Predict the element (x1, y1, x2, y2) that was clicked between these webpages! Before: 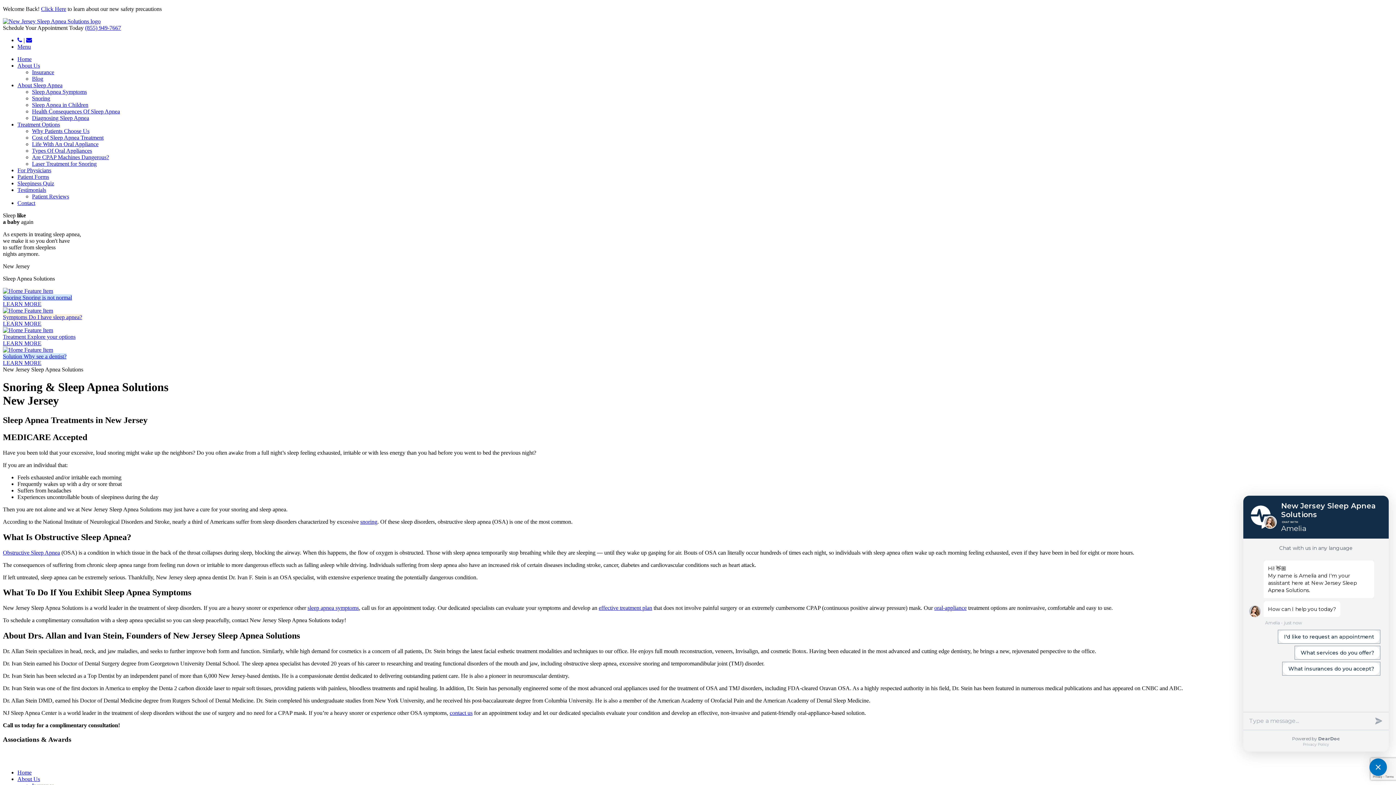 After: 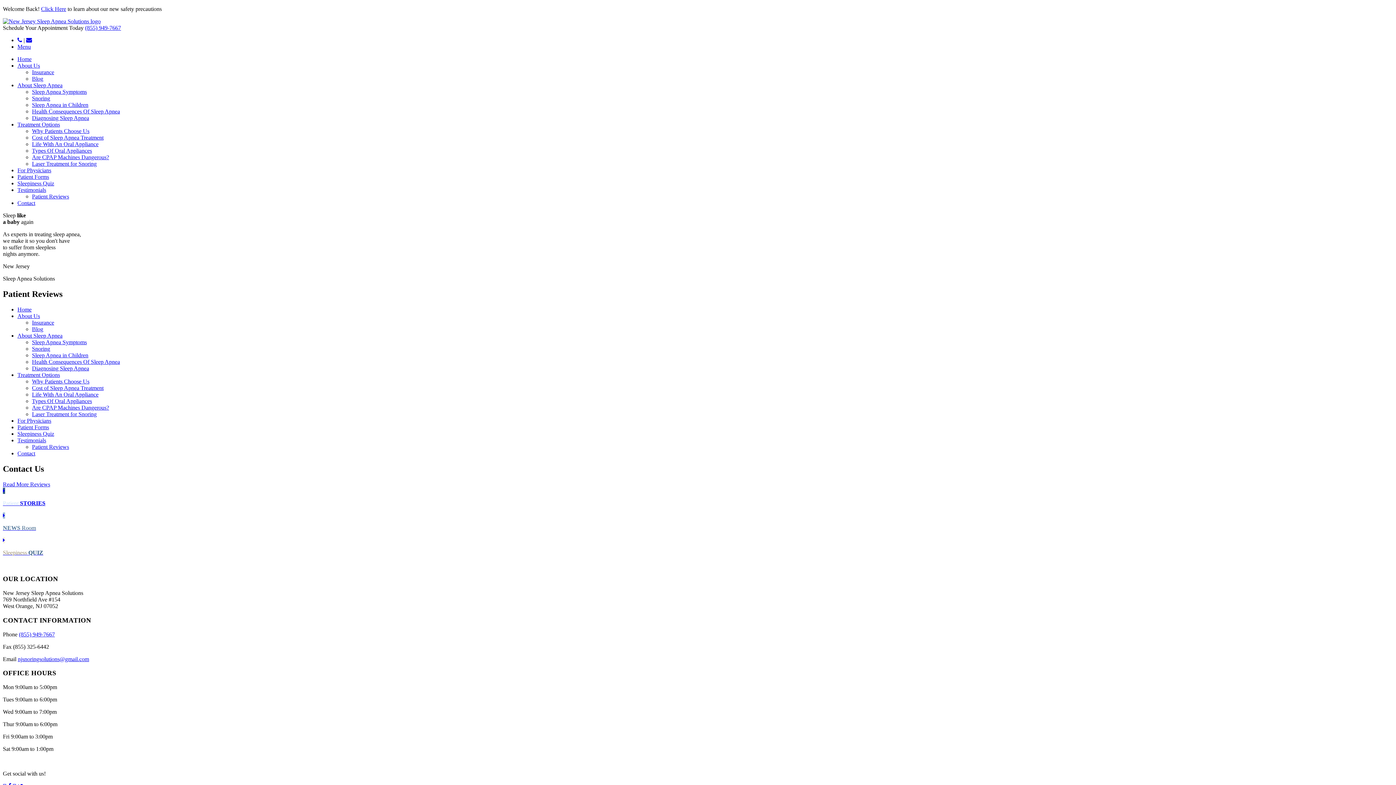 Action: label: Patient Reviews bbox: (32, 193, 69, 199)